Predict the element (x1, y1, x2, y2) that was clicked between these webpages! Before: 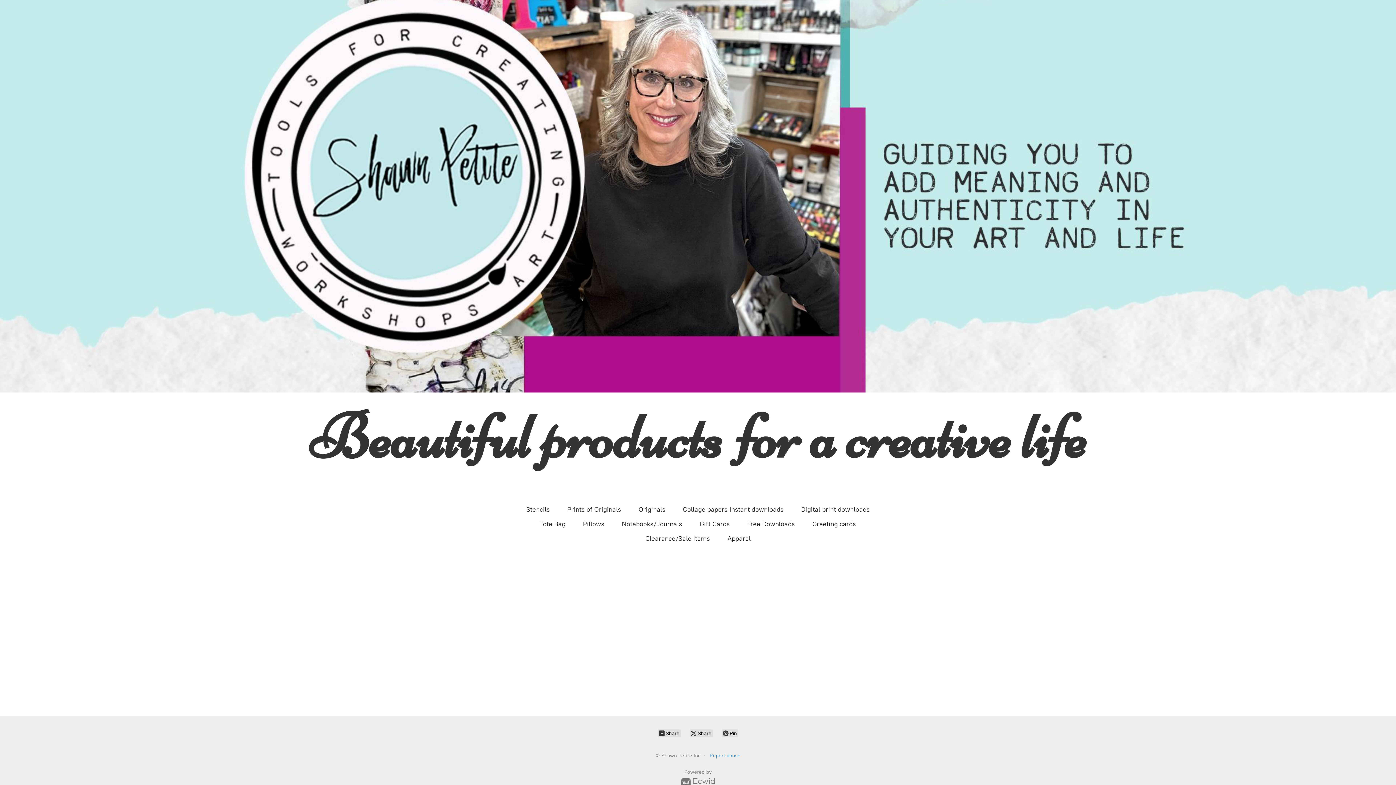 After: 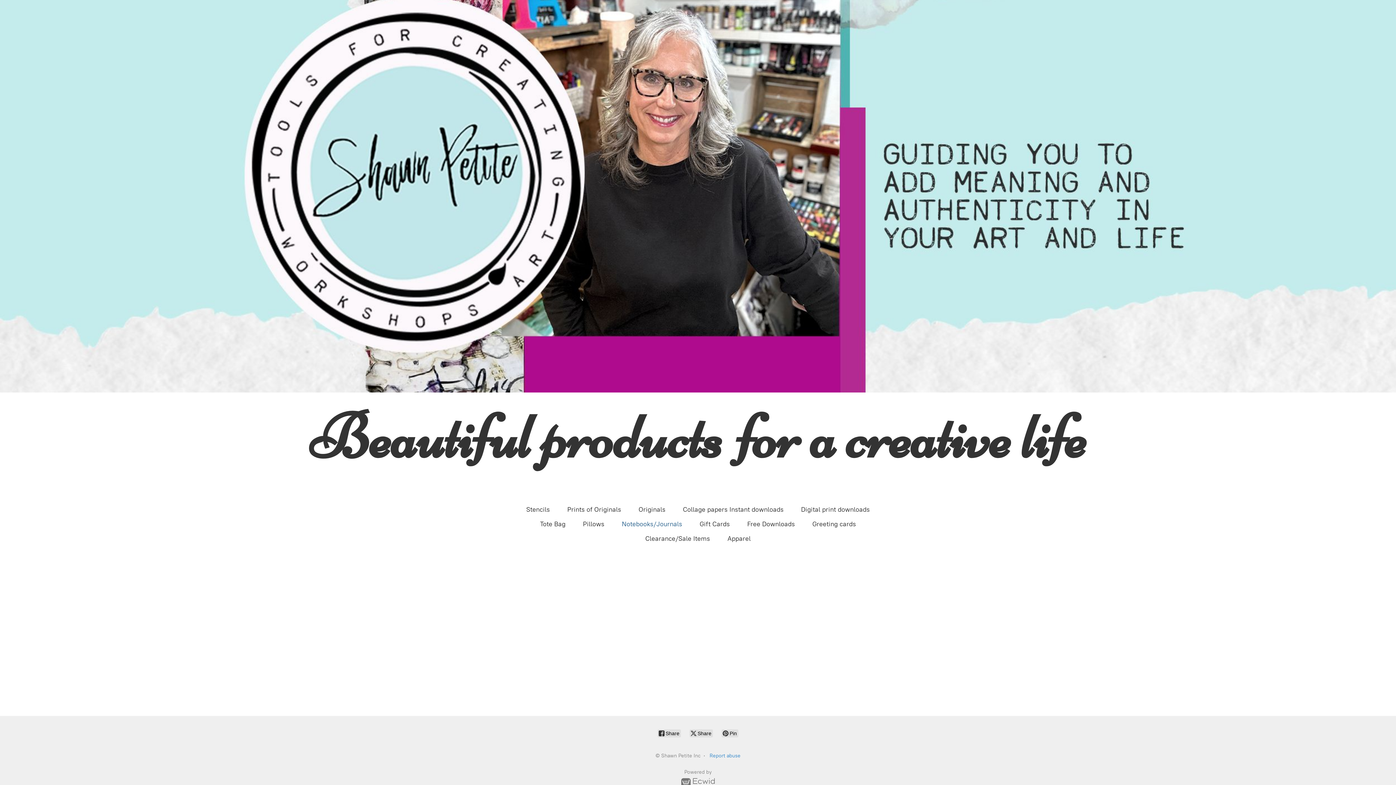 Action: bbox: (622, 518, 682, 530) label: Notebooks/Journals